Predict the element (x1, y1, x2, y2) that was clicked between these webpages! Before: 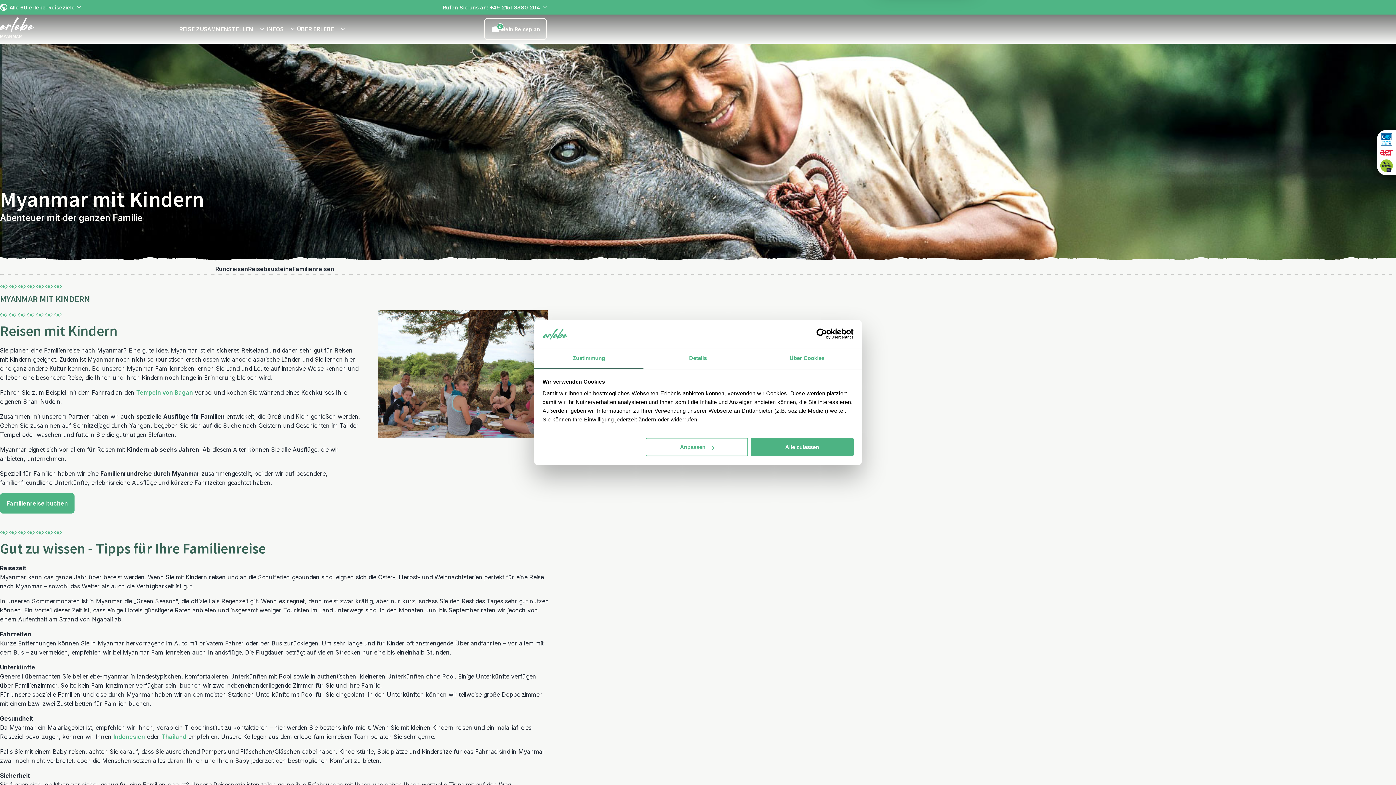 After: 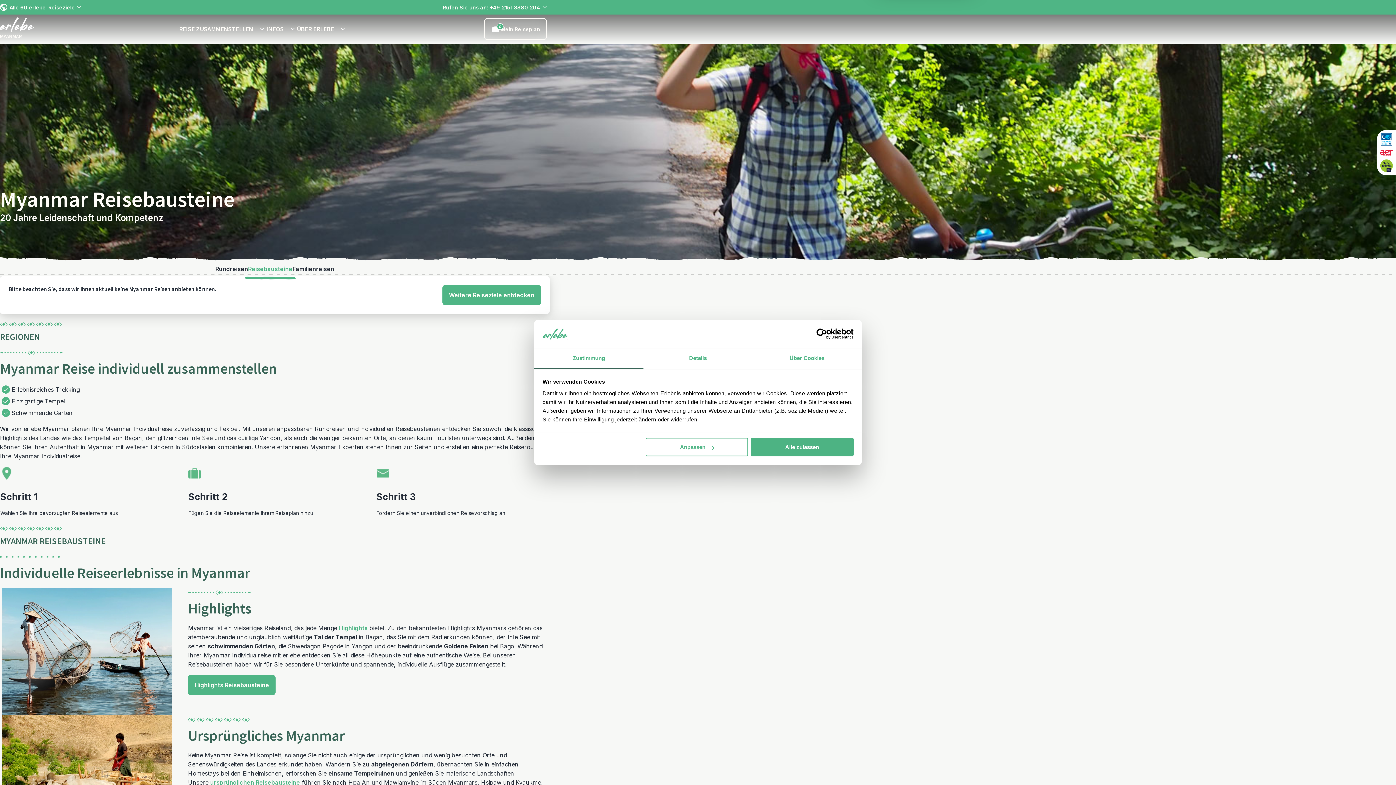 Action: label: Reisebausteine bbox: (248, 265, 292, 272)